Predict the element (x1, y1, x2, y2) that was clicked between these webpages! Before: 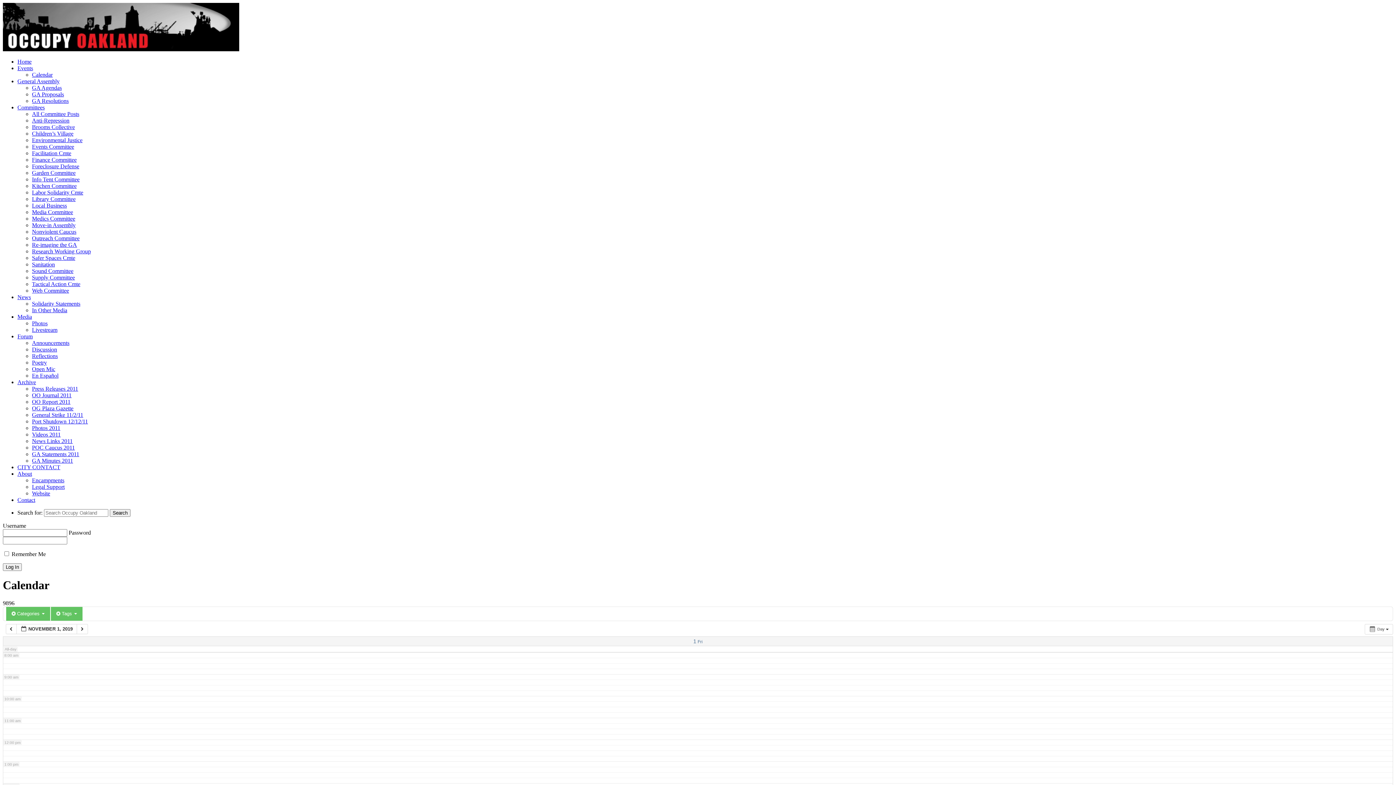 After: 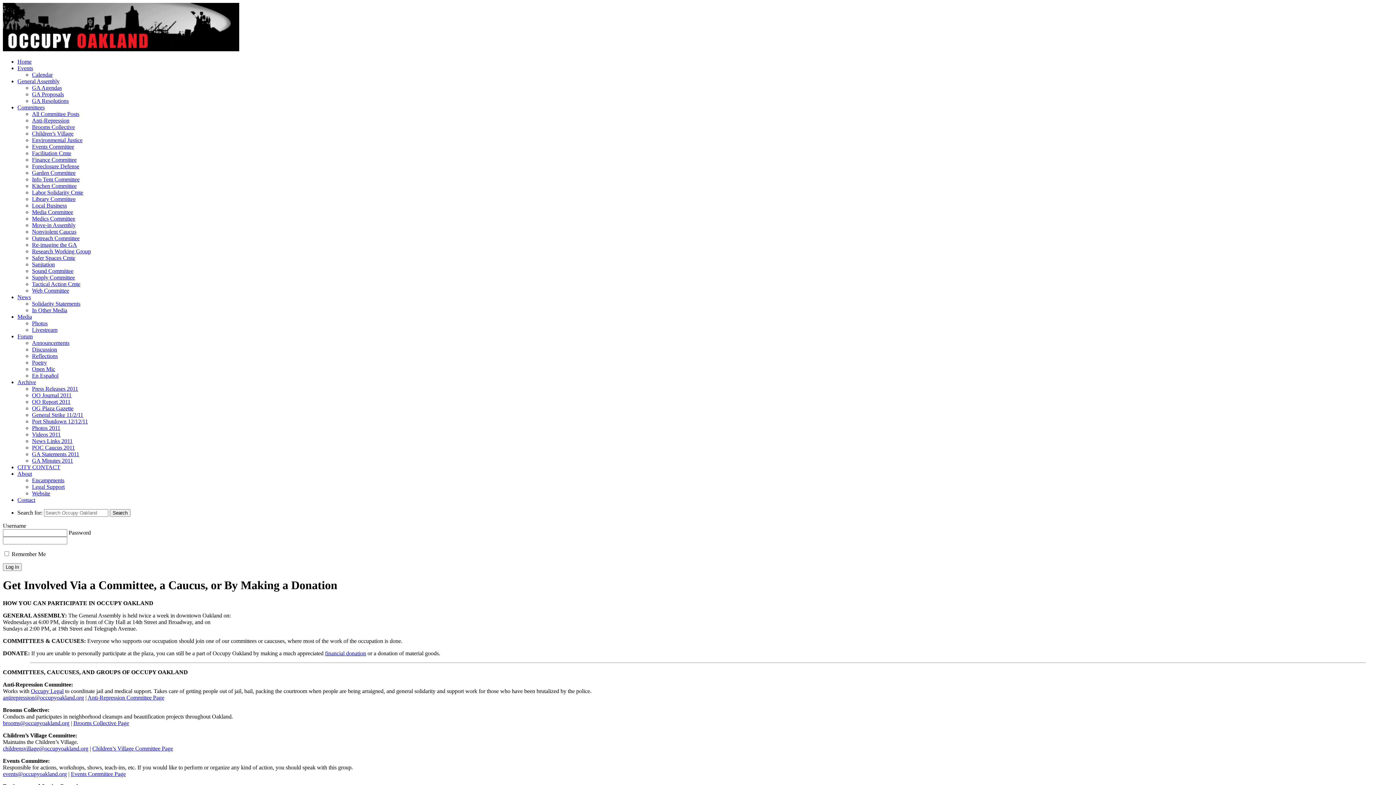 Action: bbox: (17, 497, 35, 503) label: Contact